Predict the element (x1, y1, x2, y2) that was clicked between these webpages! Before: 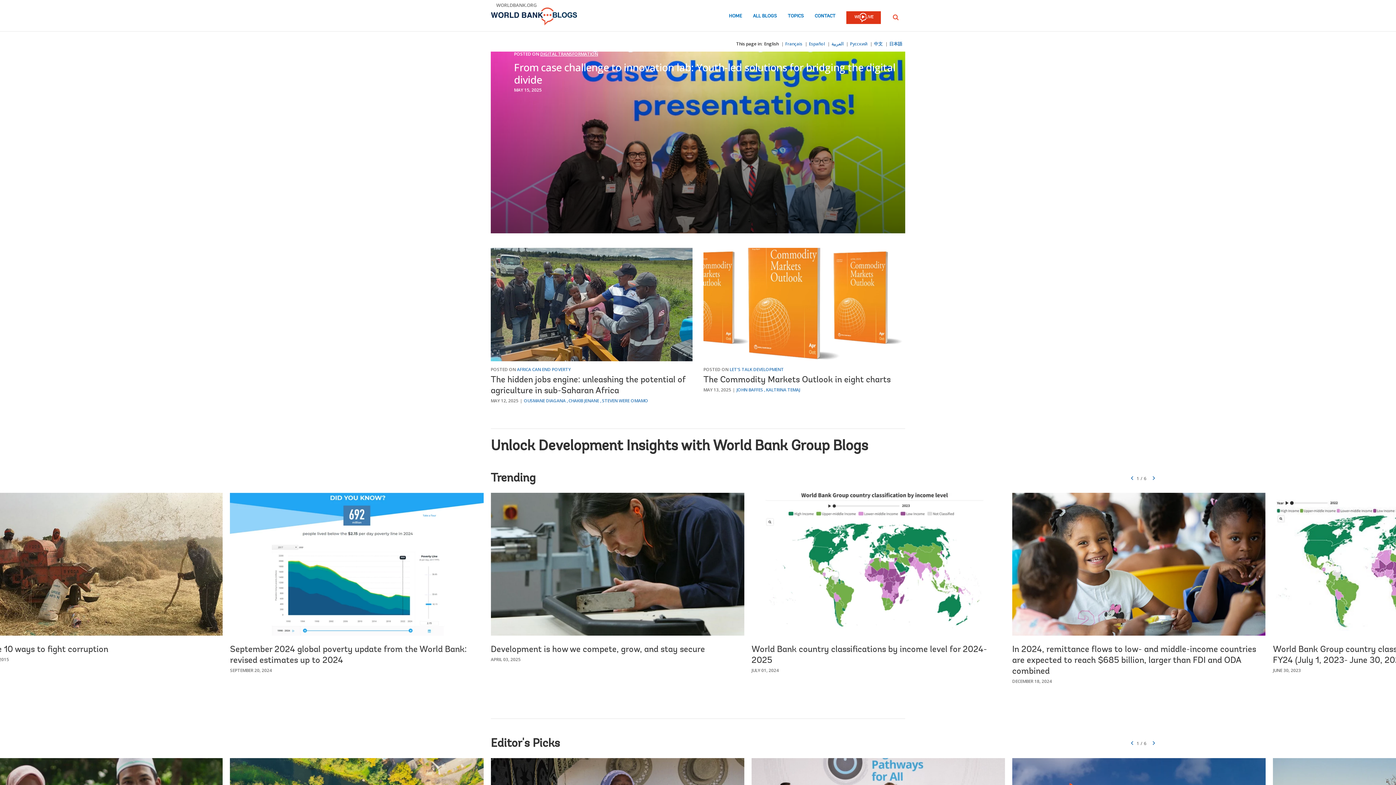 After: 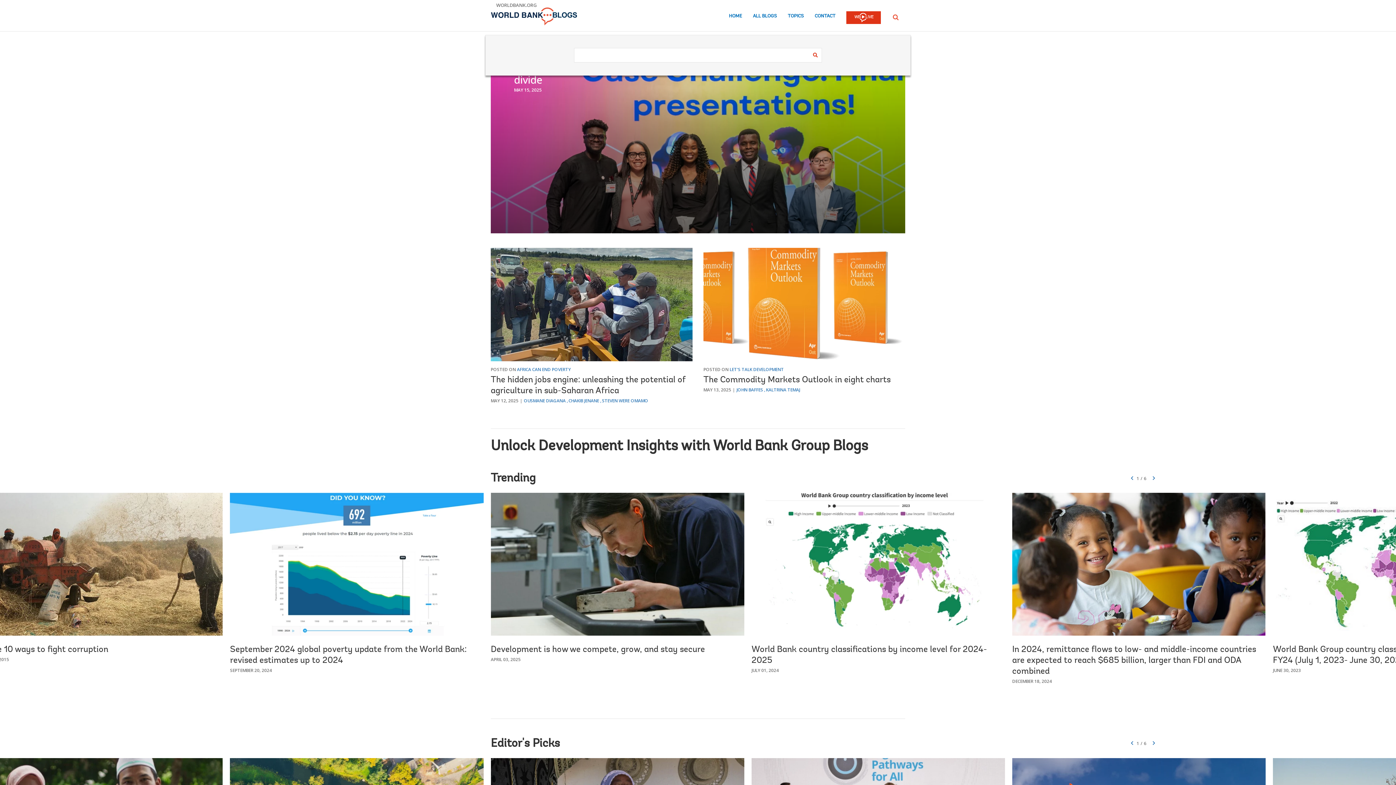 Action: bbox: (893, 14, 898, 20) label: SEARCH